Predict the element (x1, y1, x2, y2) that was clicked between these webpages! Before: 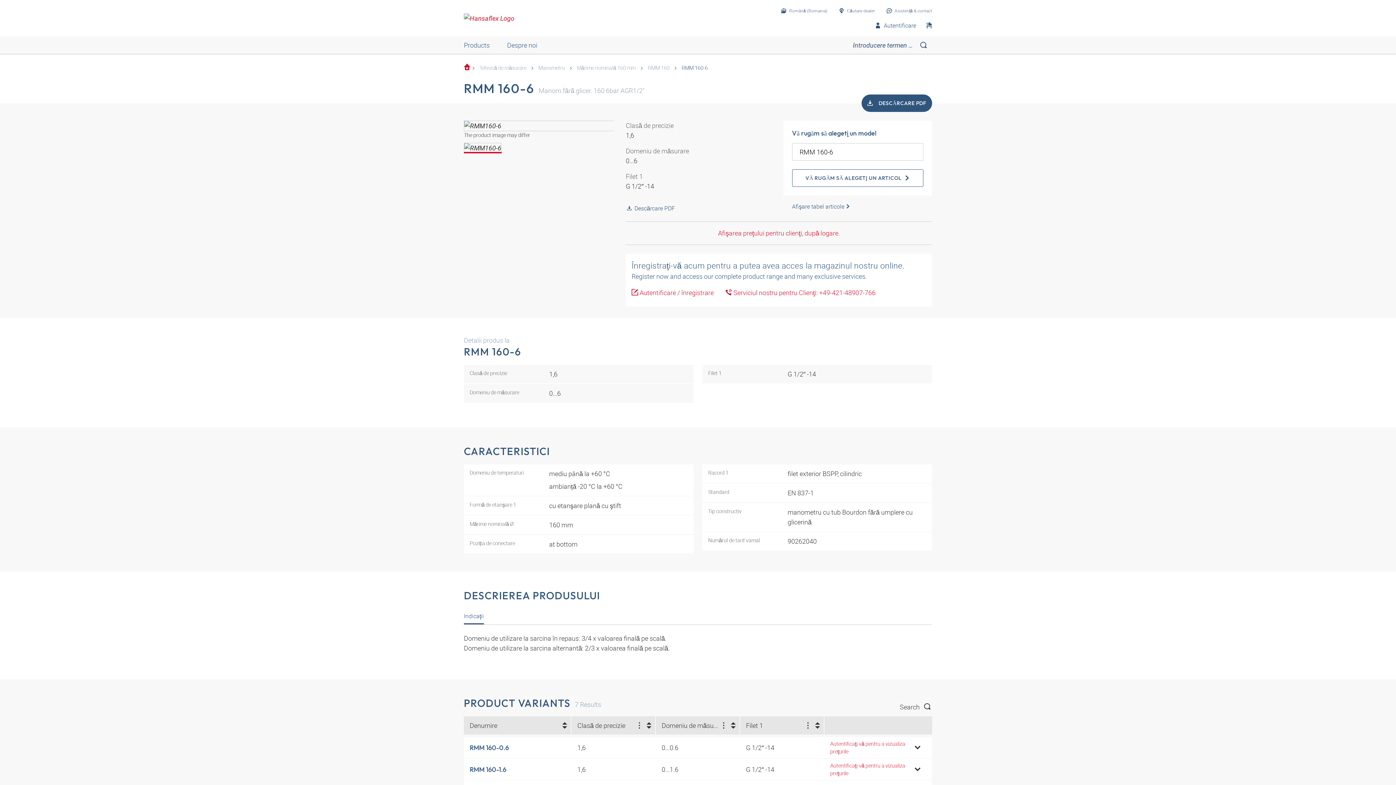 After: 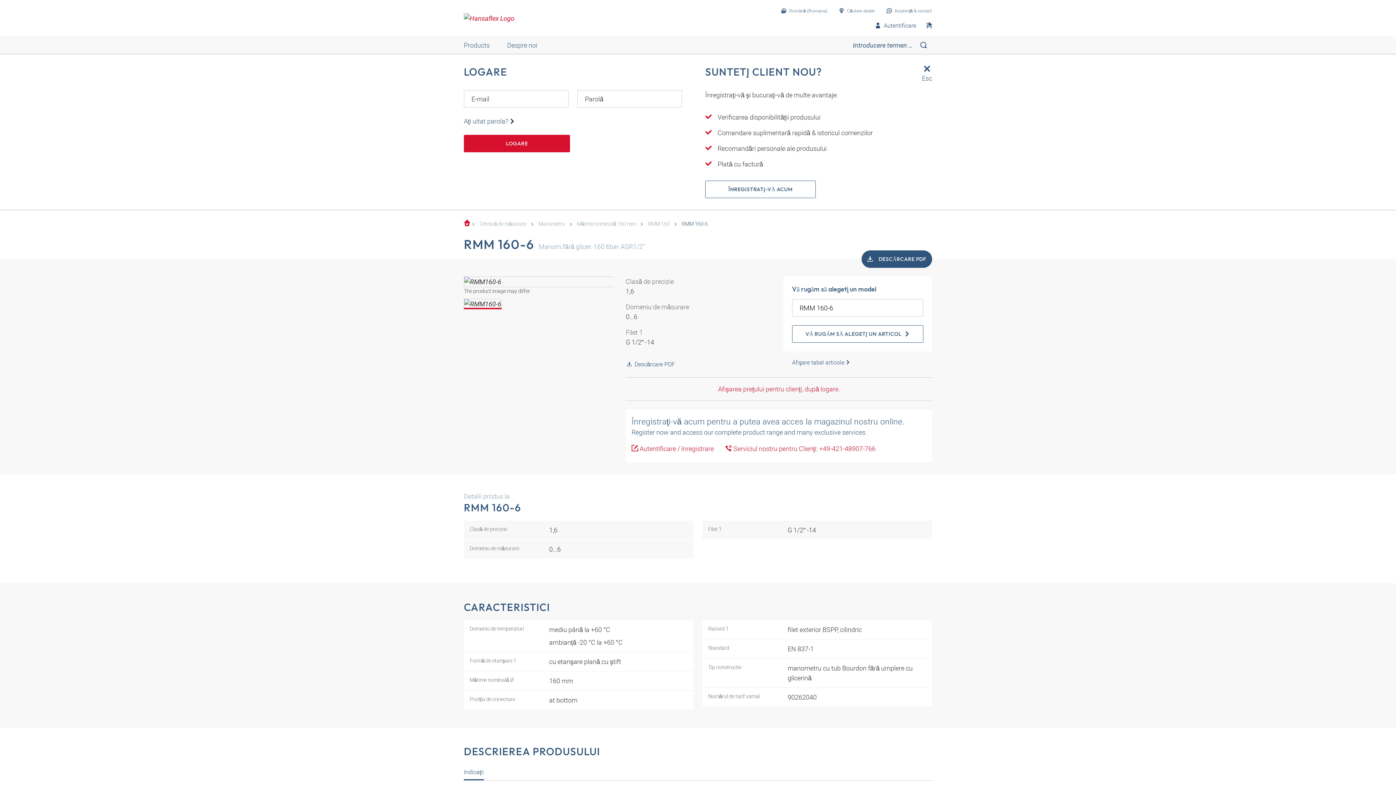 Action: bbox: (830, 740, 909, 755) label: Autentificaţi-vă pentru a vizualiza preţurile